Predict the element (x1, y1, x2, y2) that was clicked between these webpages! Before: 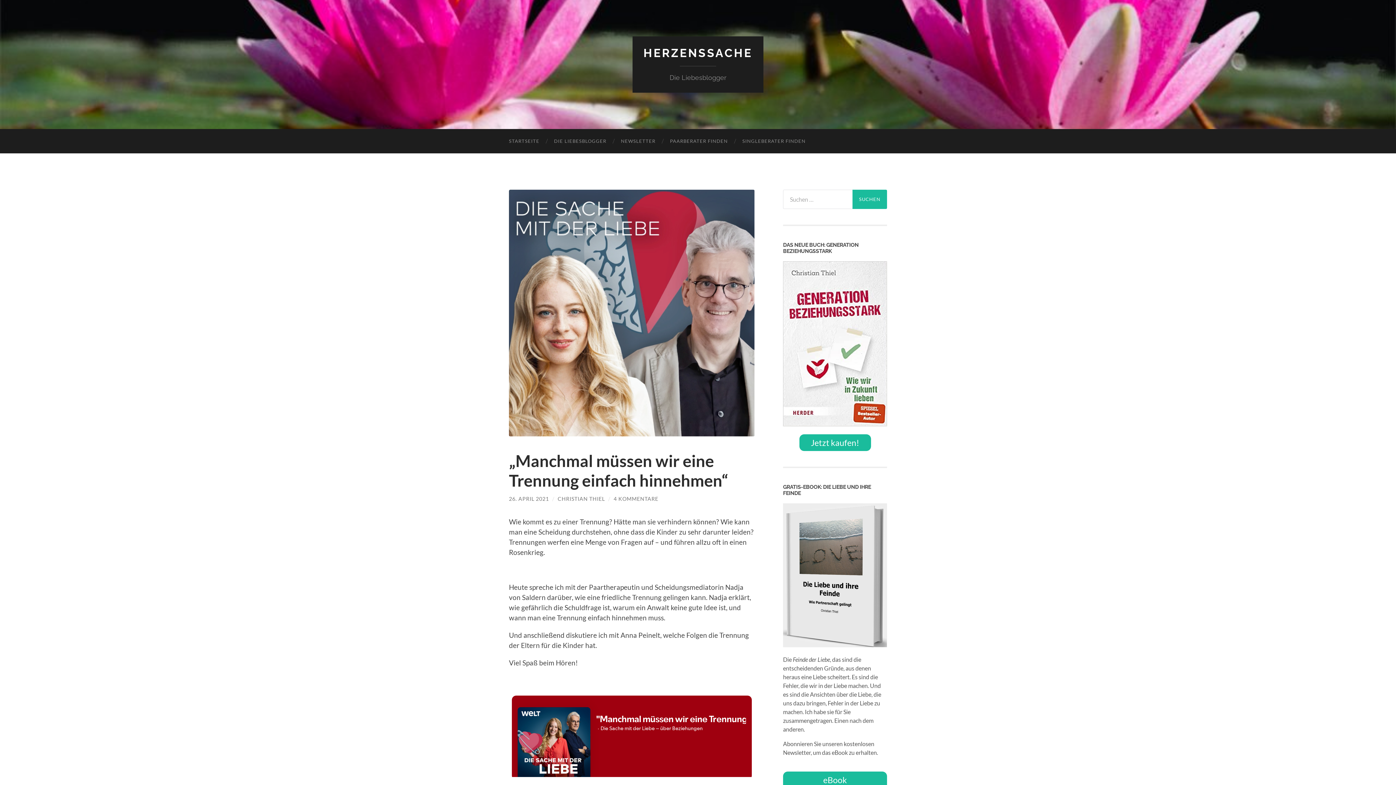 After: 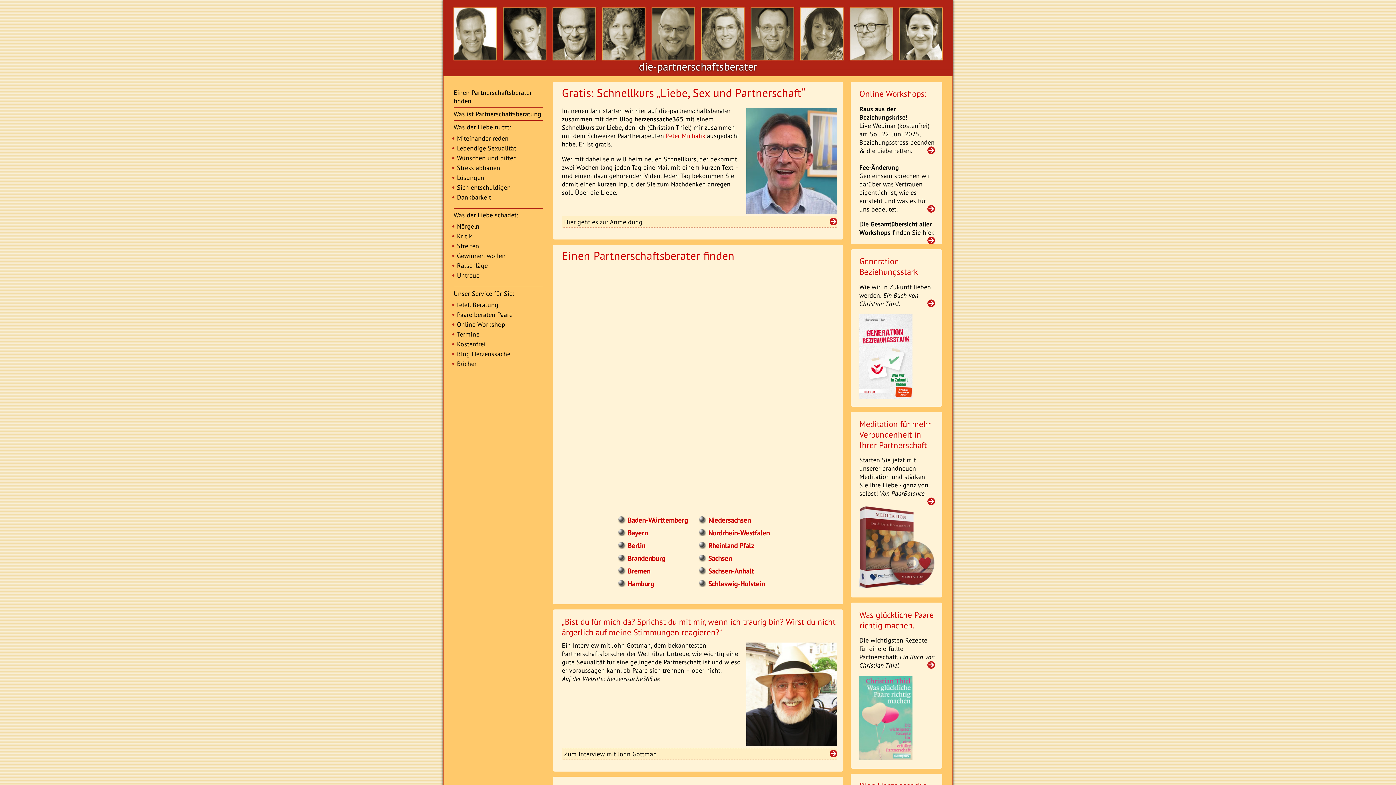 Action: label: PAARBERATER FINDEN bbox: (662, 129, 735, 153)